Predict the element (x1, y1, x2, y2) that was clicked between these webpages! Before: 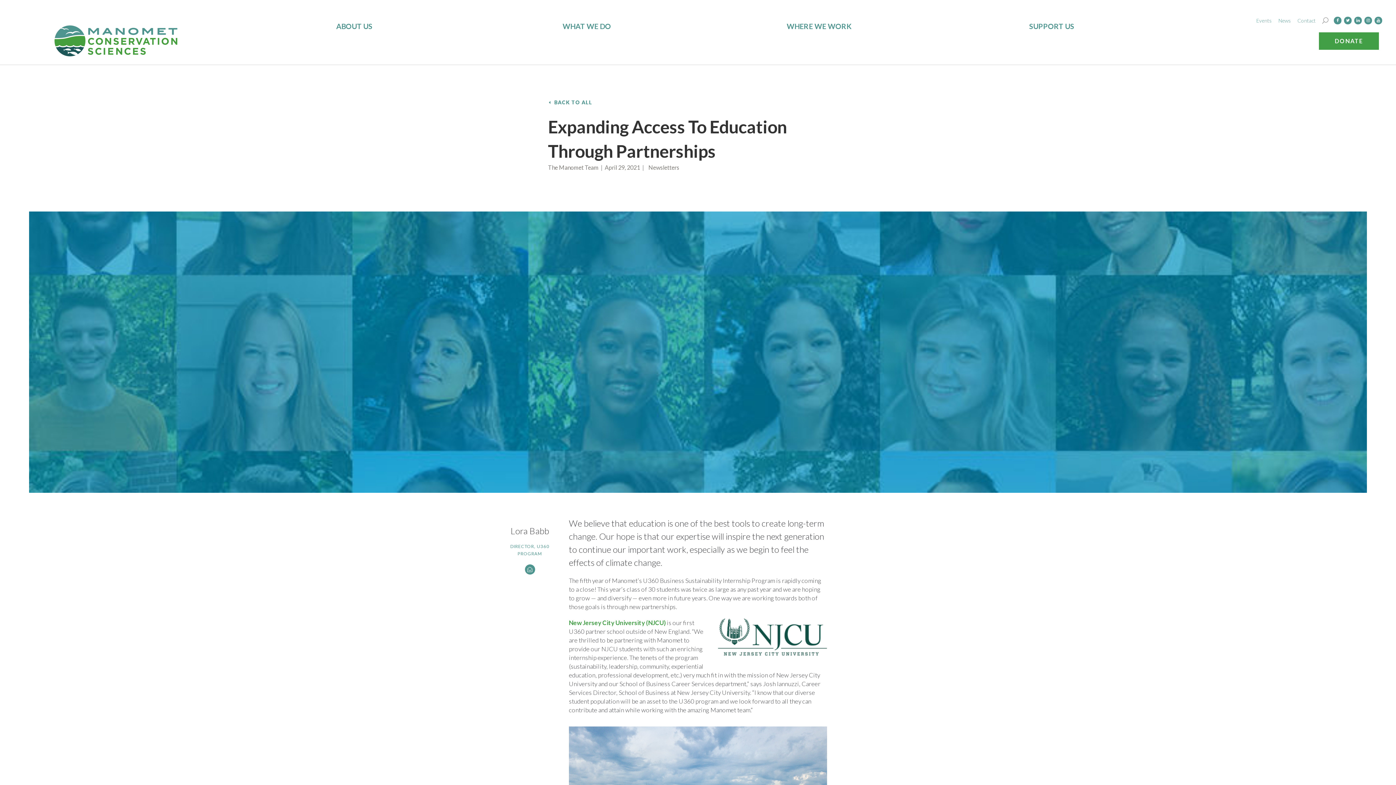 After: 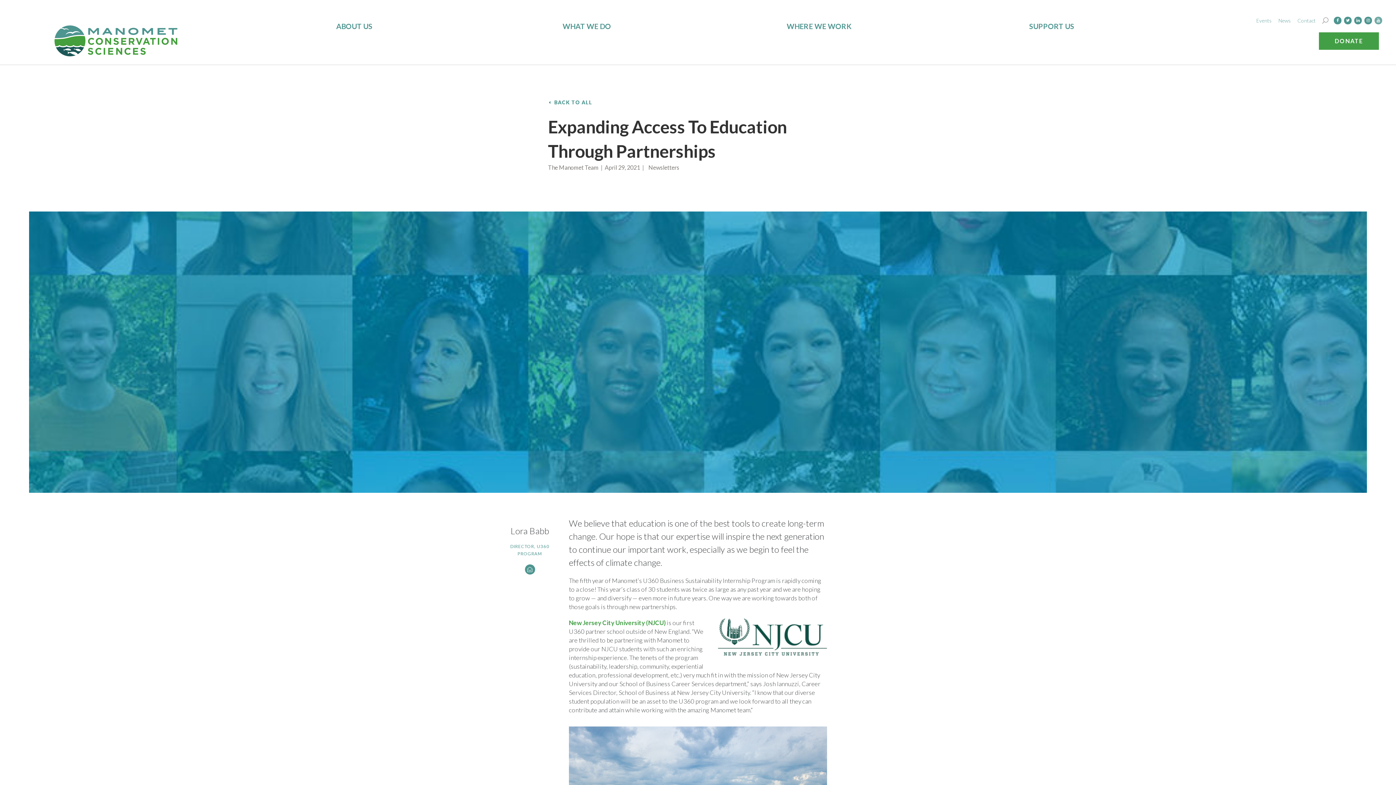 Action: bbox: (1374, 16, 1382, 24)